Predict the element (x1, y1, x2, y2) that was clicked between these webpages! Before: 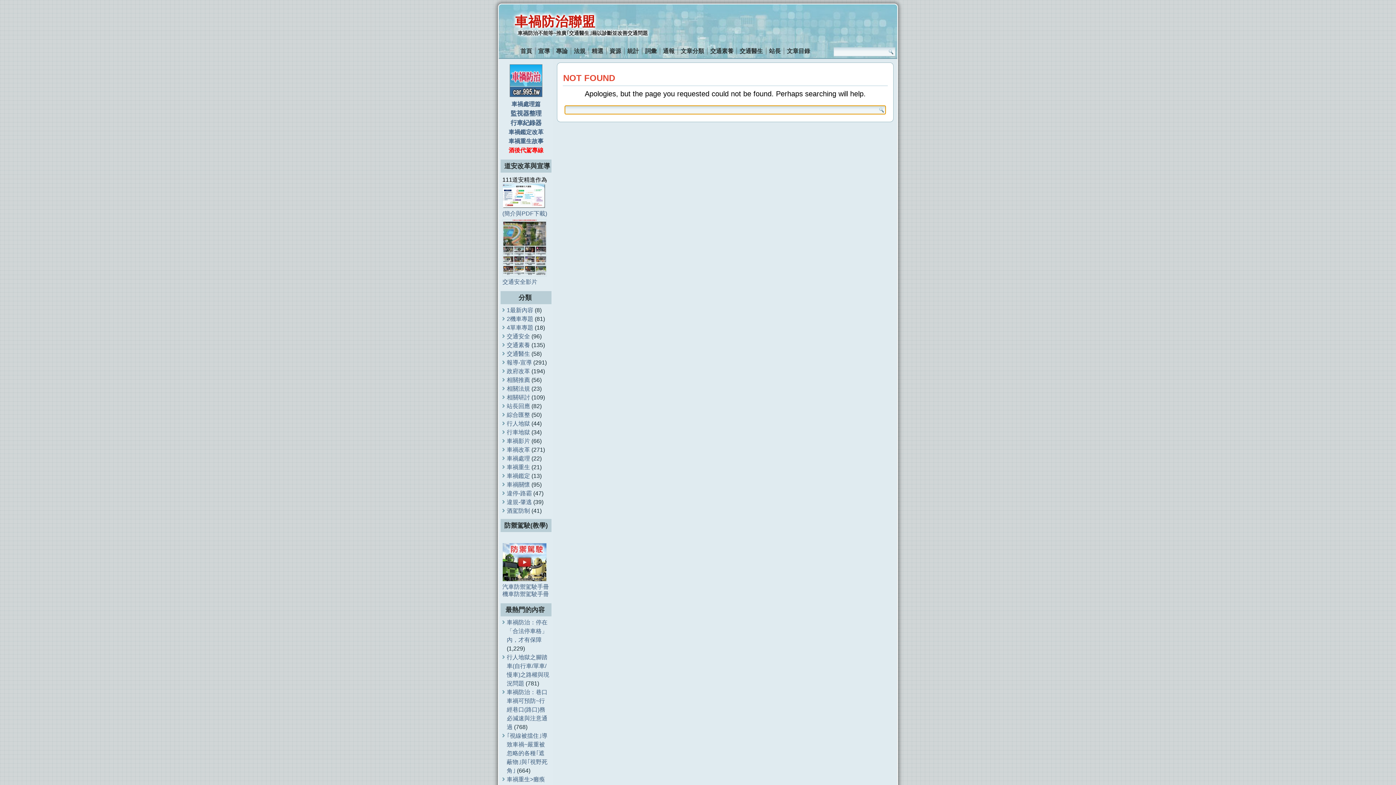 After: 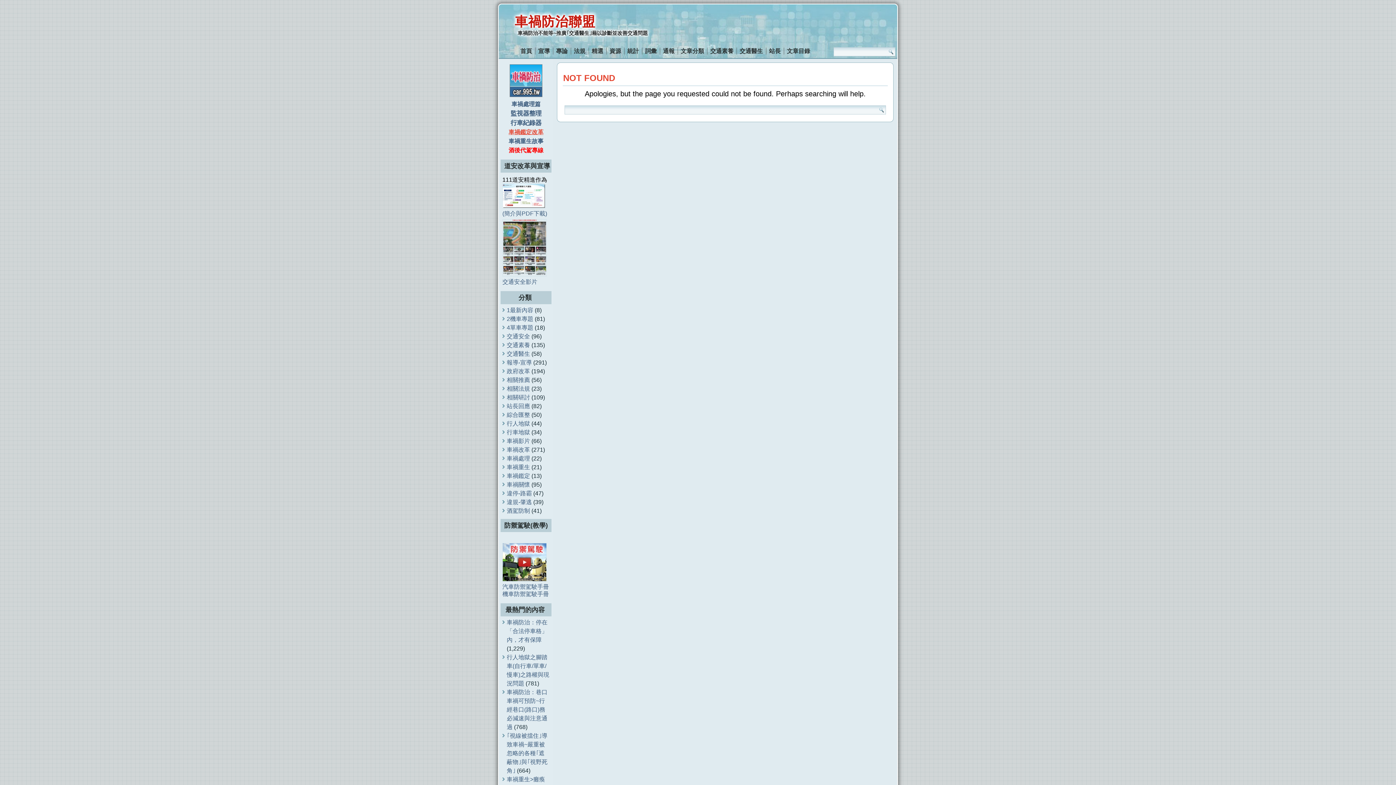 Action: label: 車禍鑑定改革 bbox: (508, 129, 543, 135)